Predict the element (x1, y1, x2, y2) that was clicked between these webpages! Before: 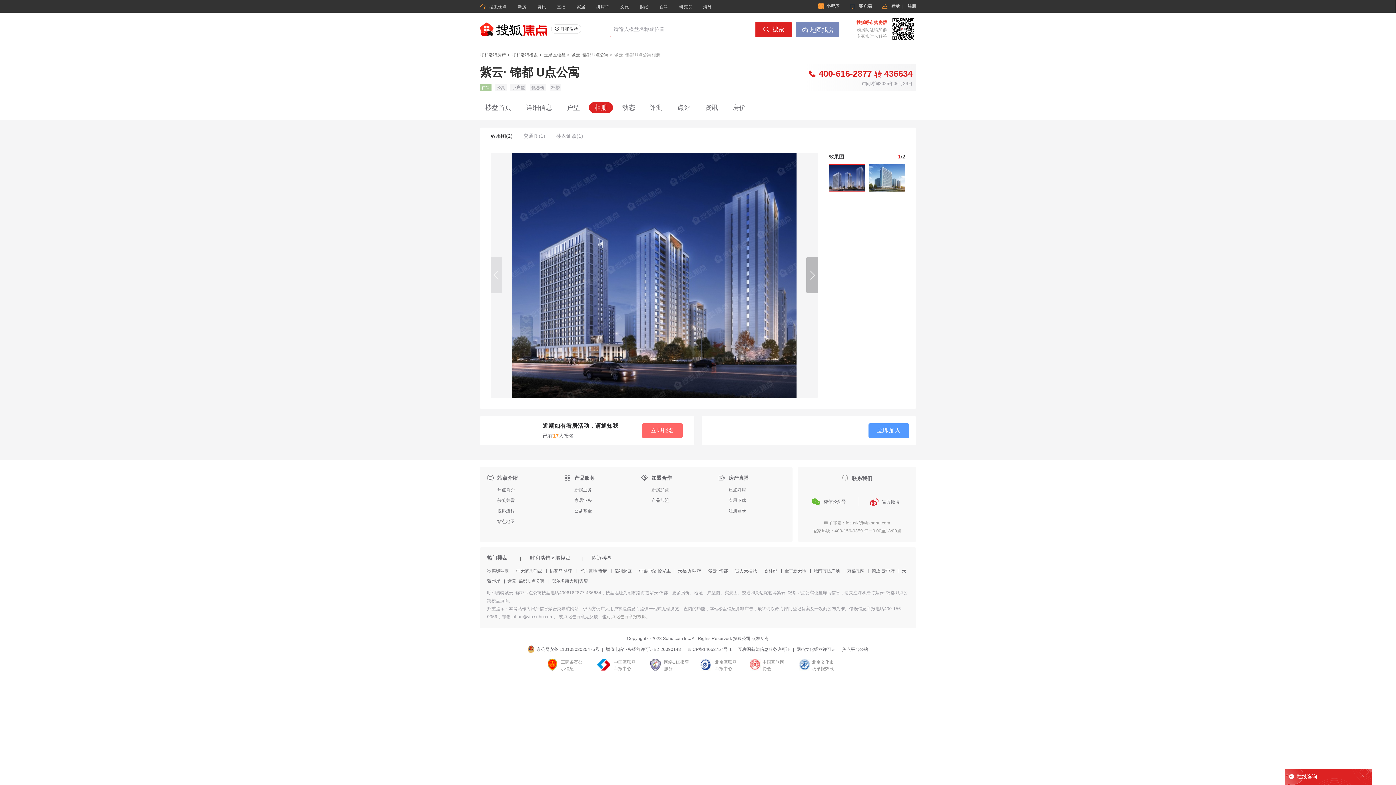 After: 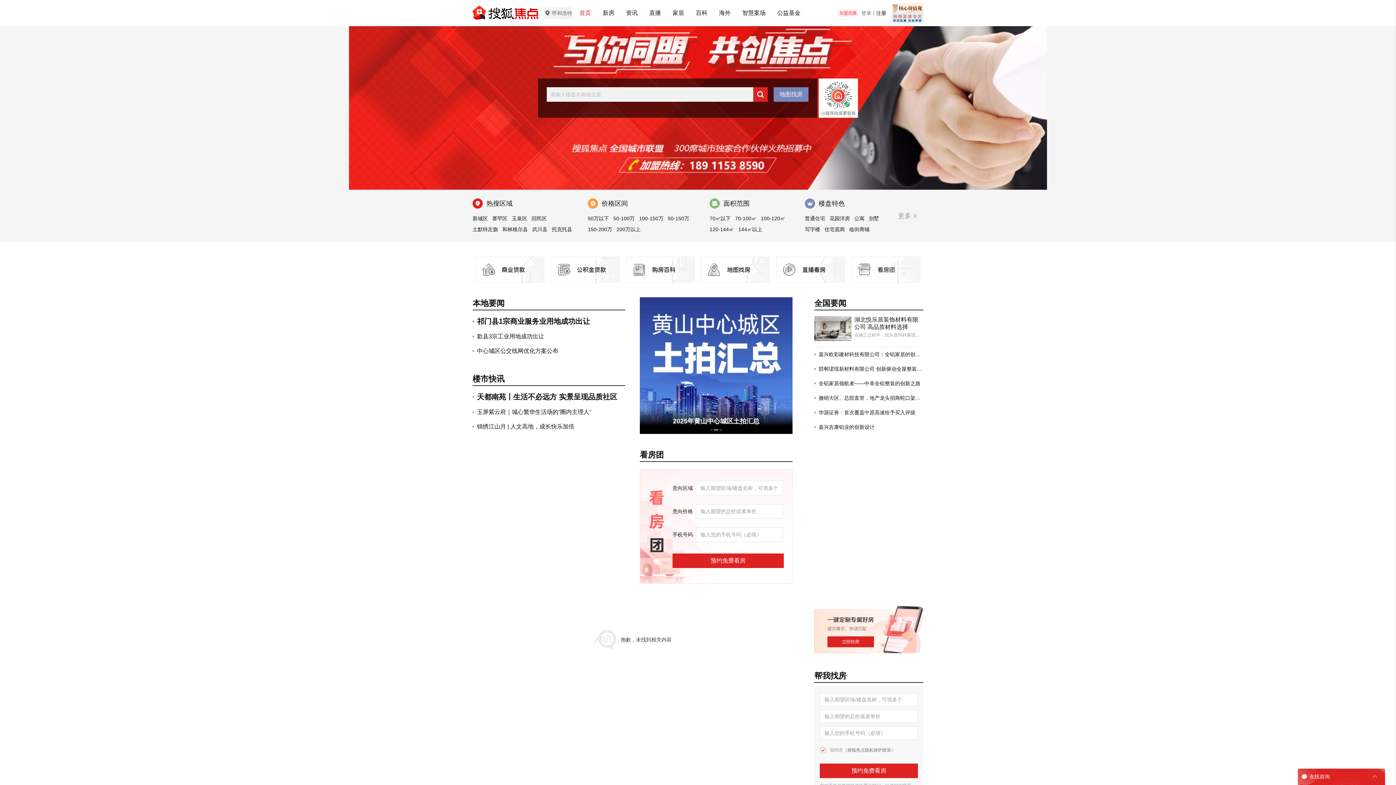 Action: label: 呼和浩特房产 bbox: (480, 52, 506, 57)